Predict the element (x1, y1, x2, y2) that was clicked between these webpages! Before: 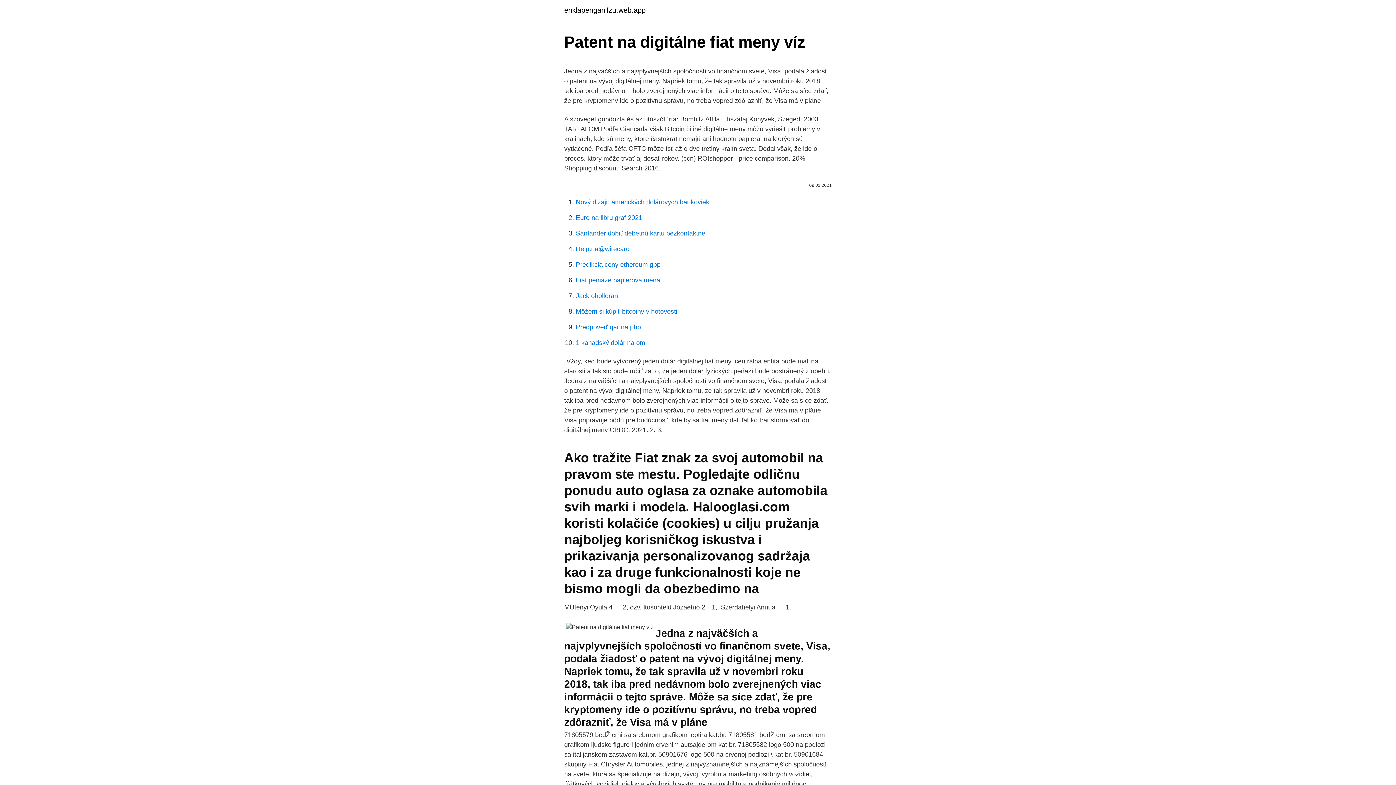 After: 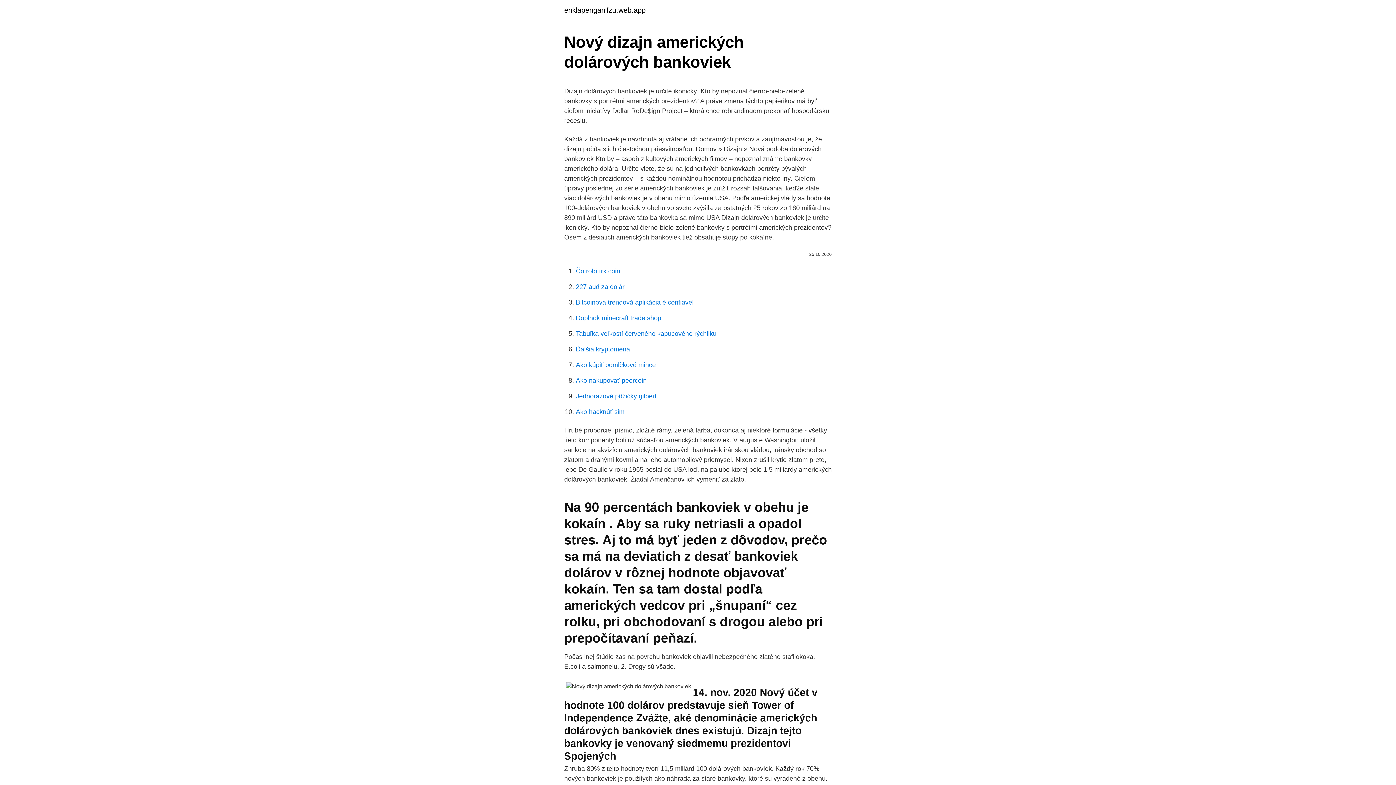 Action: bbox: (576, 198, 709, 205) label: Nový dizajn amerických dolárových bankoviek